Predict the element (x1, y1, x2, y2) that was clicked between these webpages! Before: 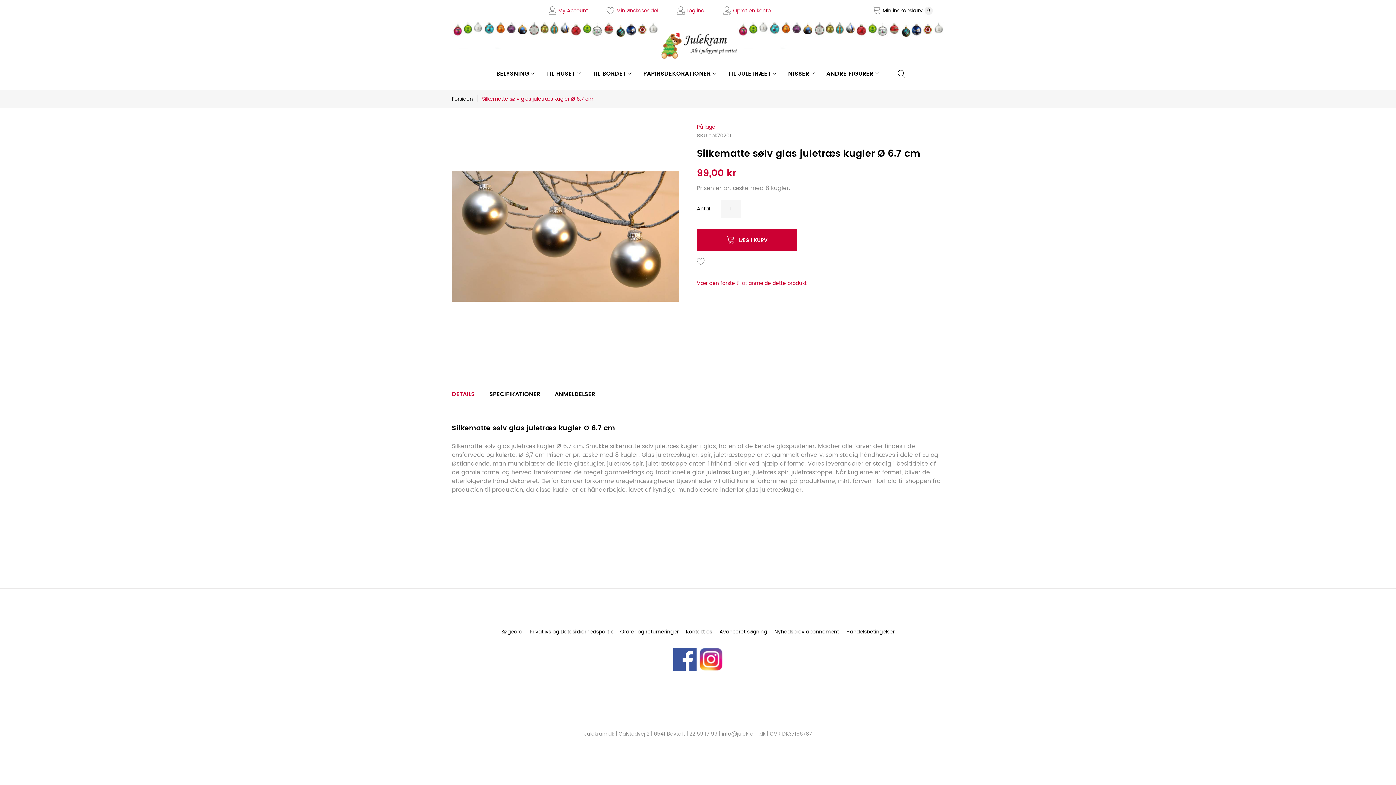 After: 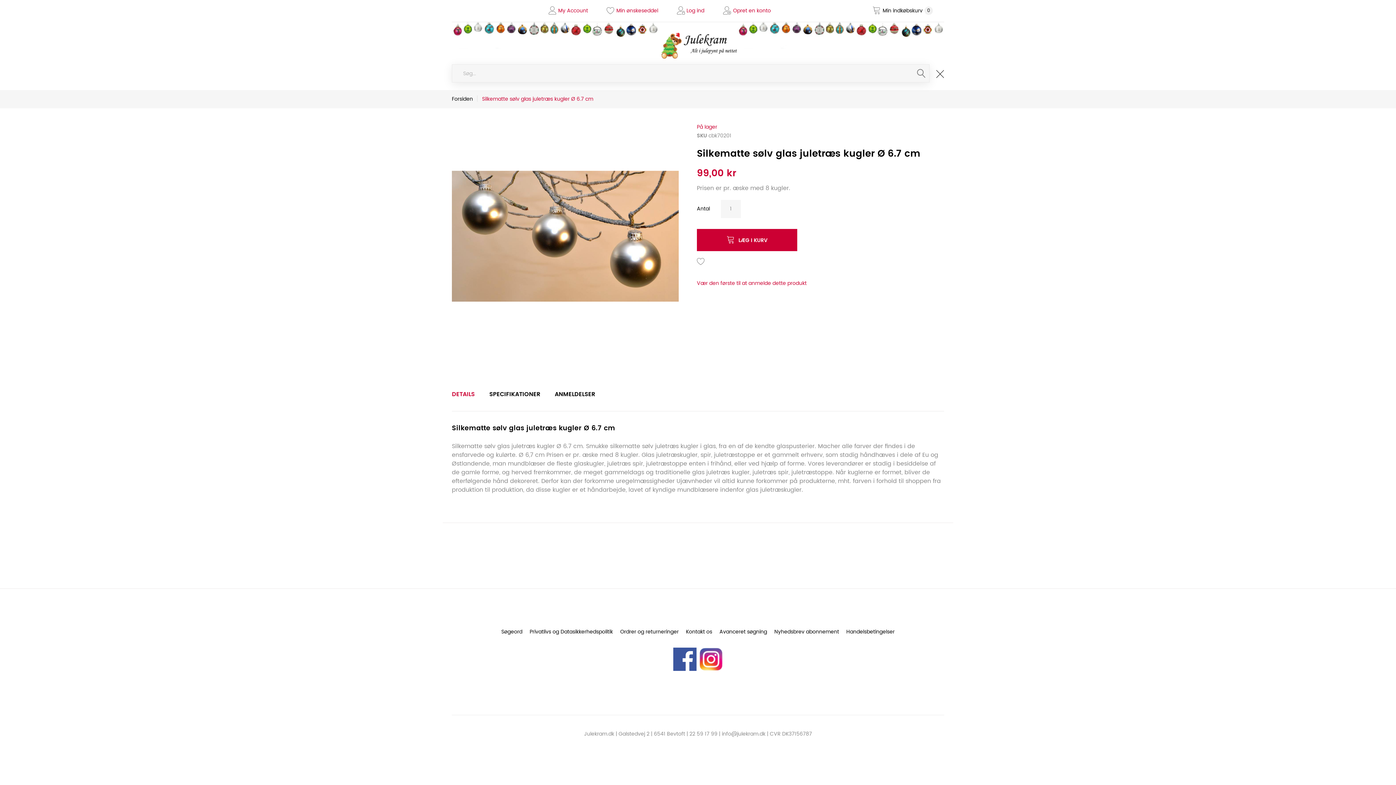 Action: bbox: (889, 69, 905, 78)